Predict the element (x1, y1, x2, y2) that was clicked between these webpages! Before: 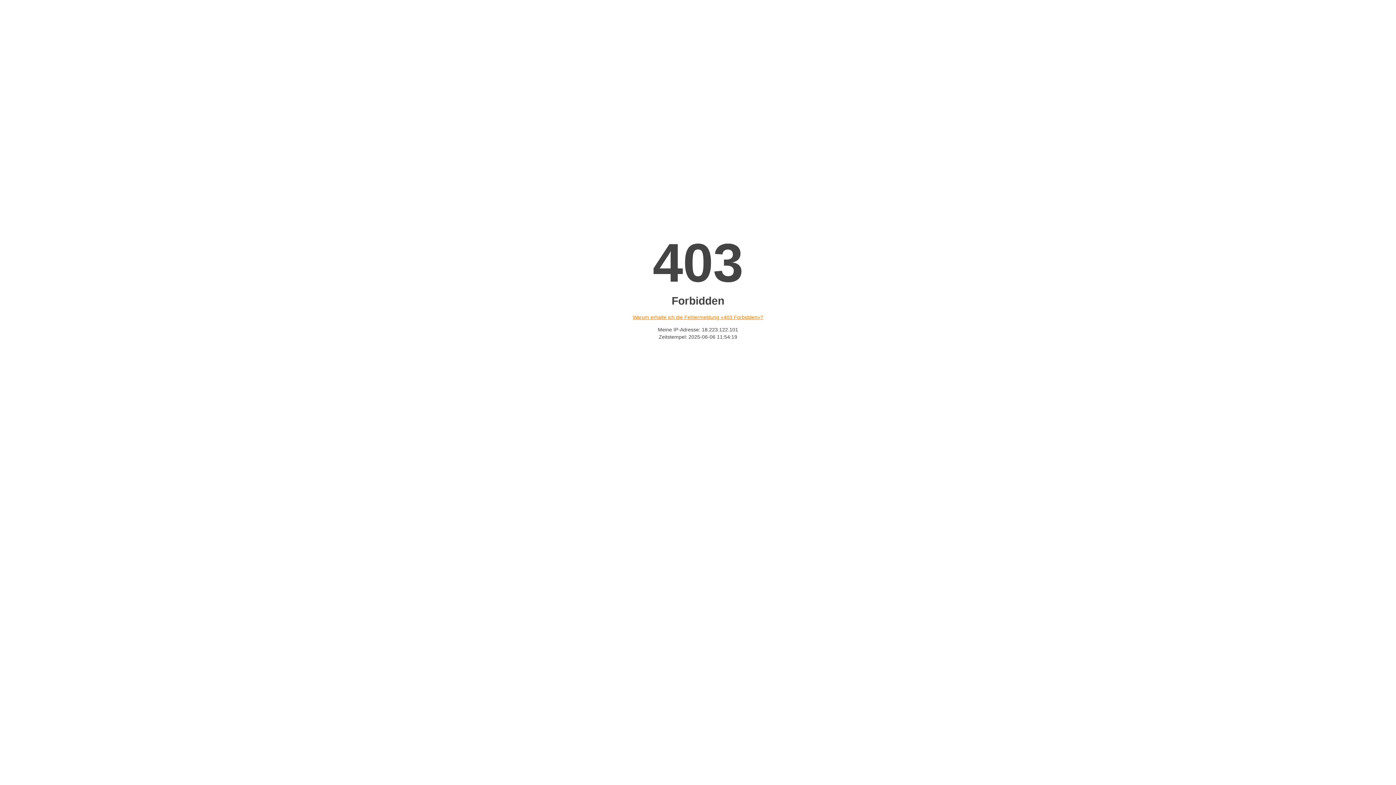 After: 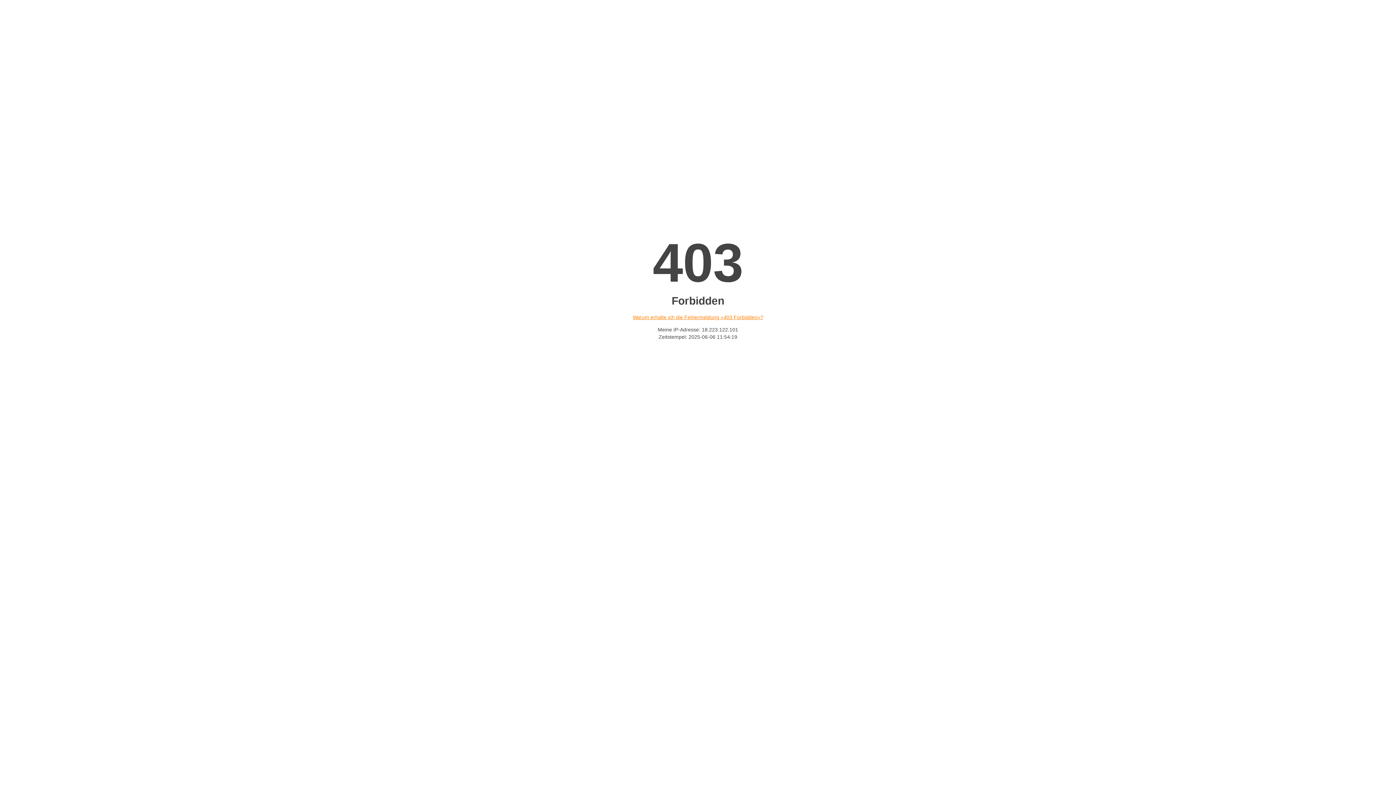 Action: bbox: (632, 314, 763, 320) label: Warum erhalte ich die Fehlermeldung «403 Forbidden»?